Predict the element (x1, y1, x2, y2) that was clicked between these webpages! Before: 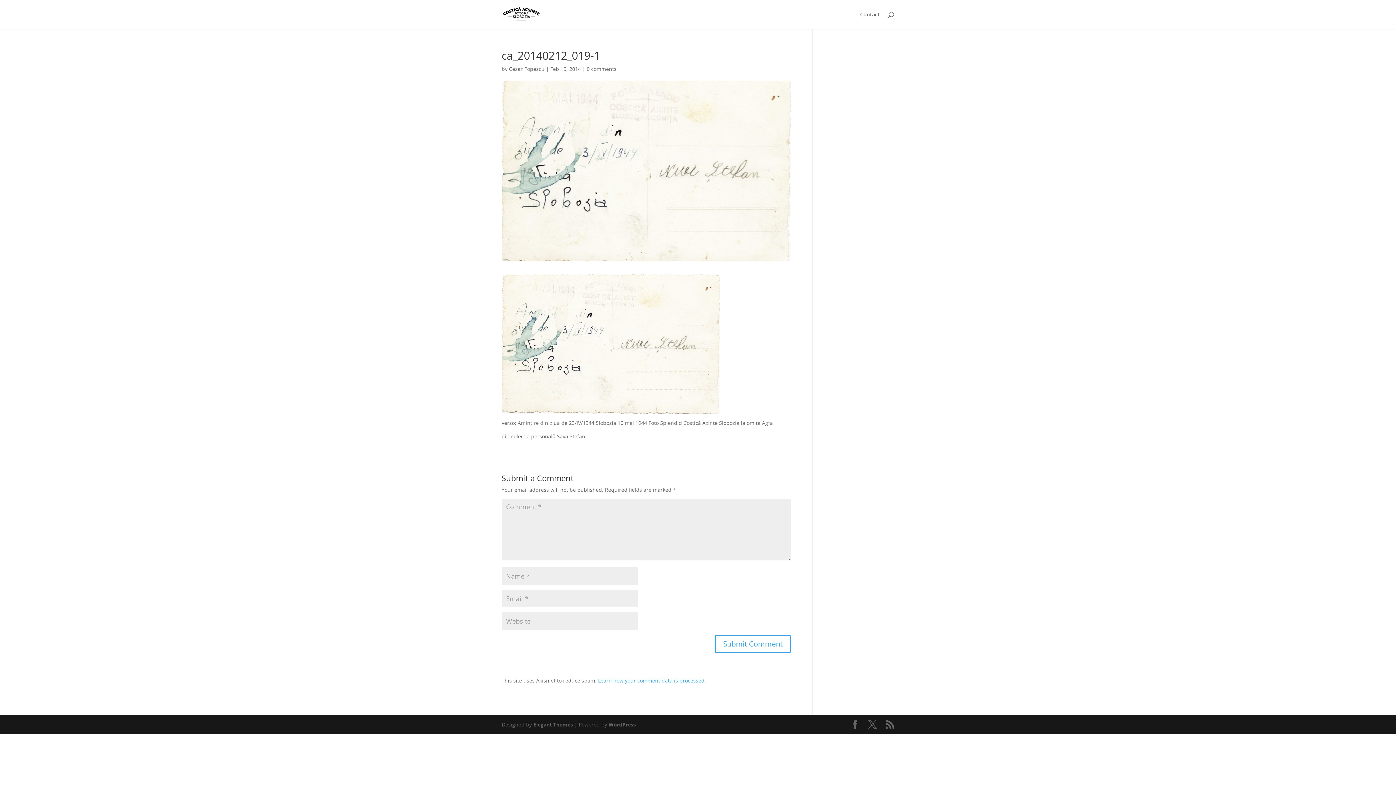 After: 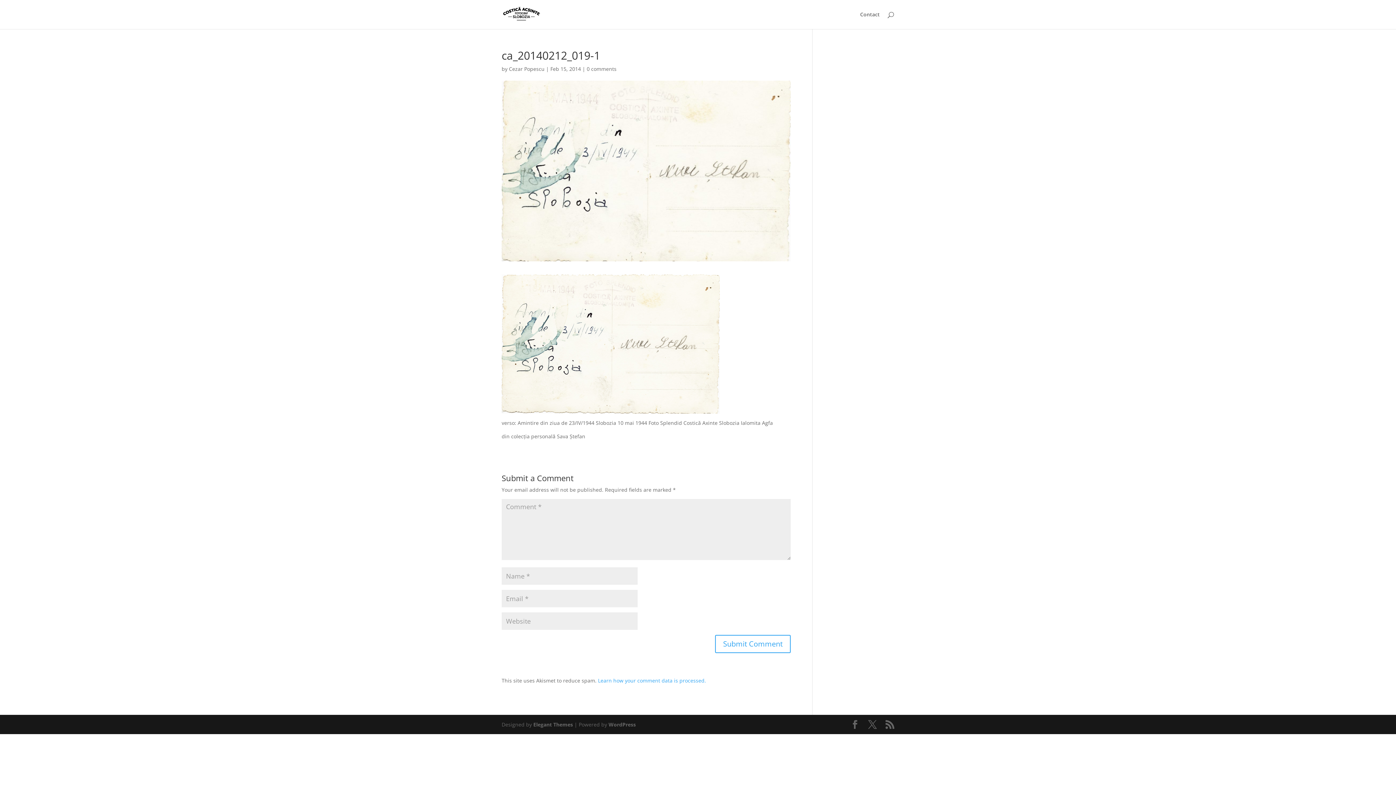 Action: bbox: (586, 65, 616, 72) label: 0 comments